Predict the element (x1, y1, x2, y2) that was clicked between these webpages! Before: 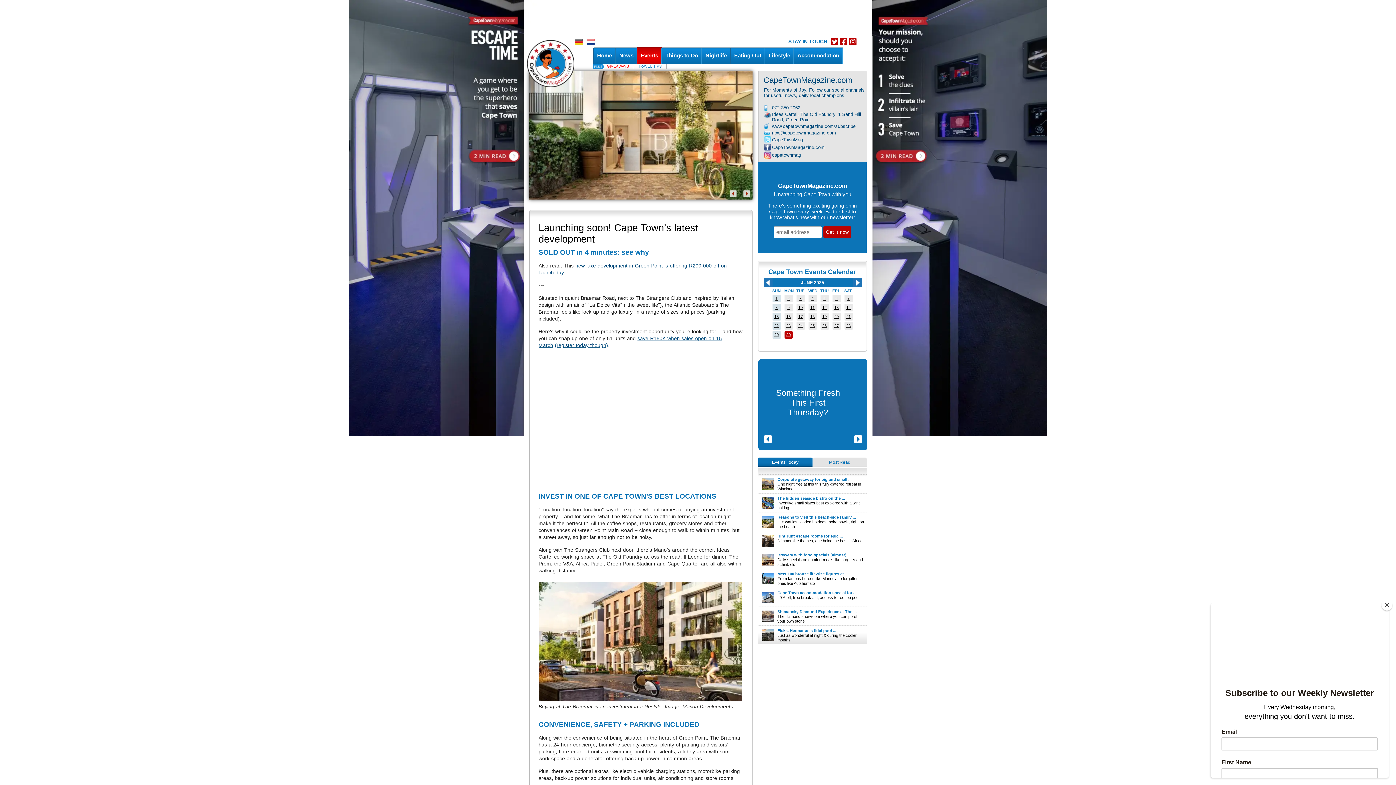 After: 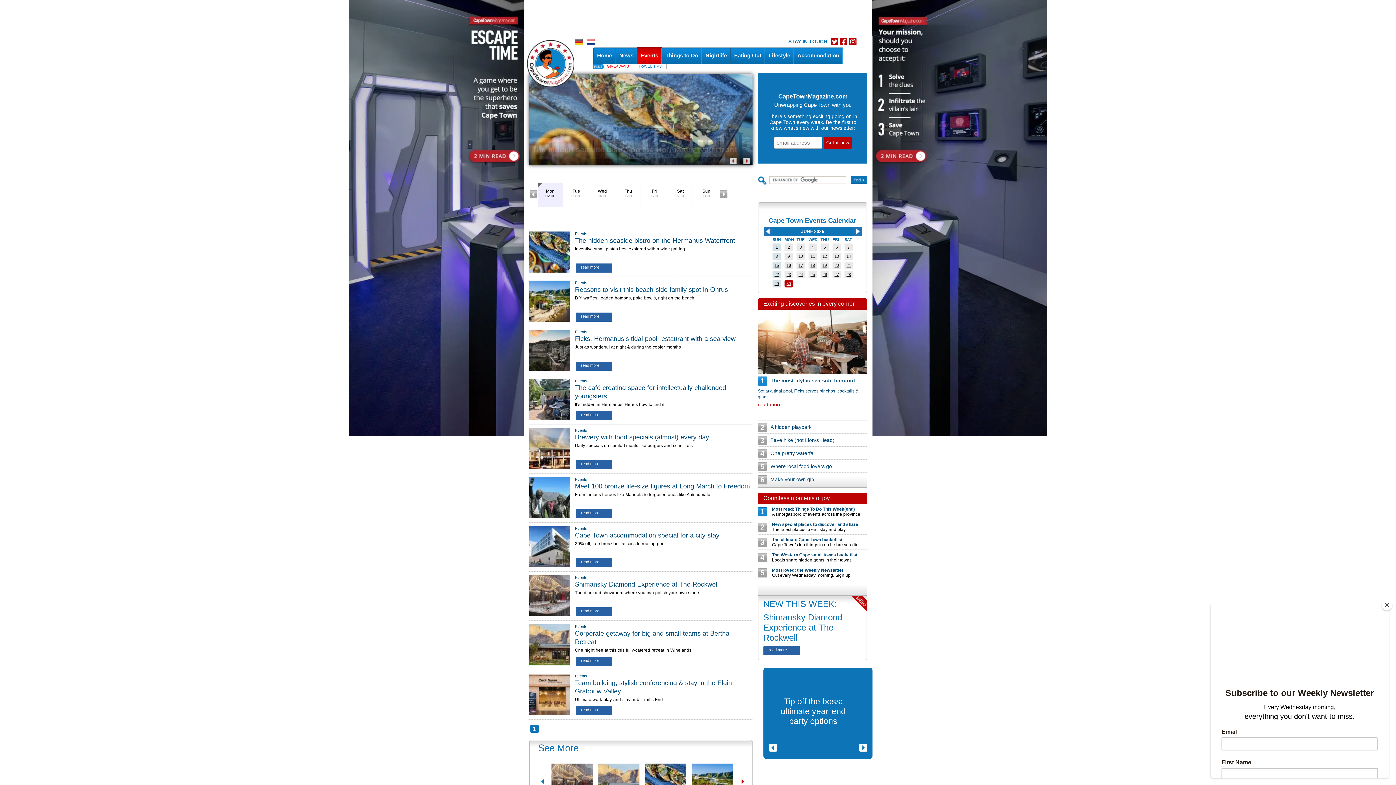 Action: label: 2 bbox: (787, 296, 789, 300)